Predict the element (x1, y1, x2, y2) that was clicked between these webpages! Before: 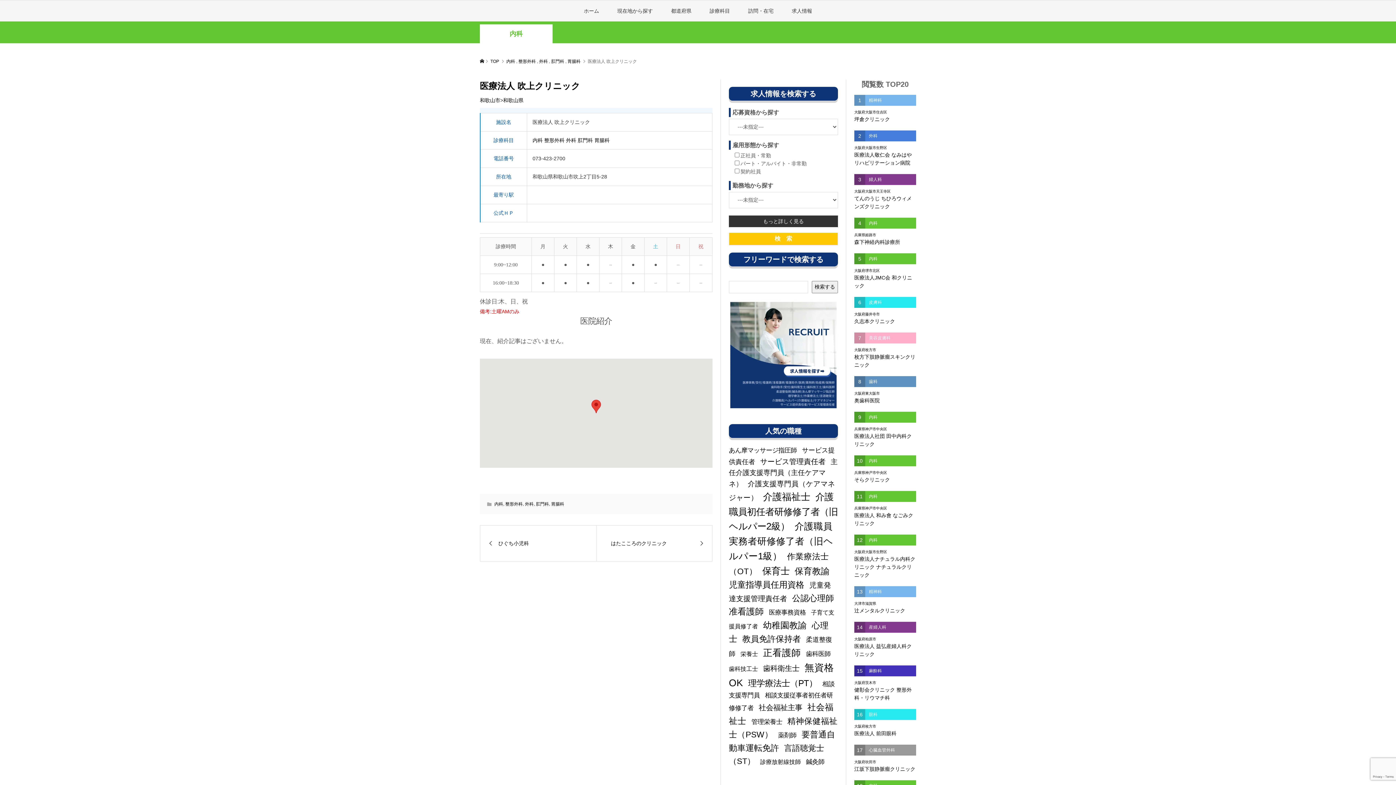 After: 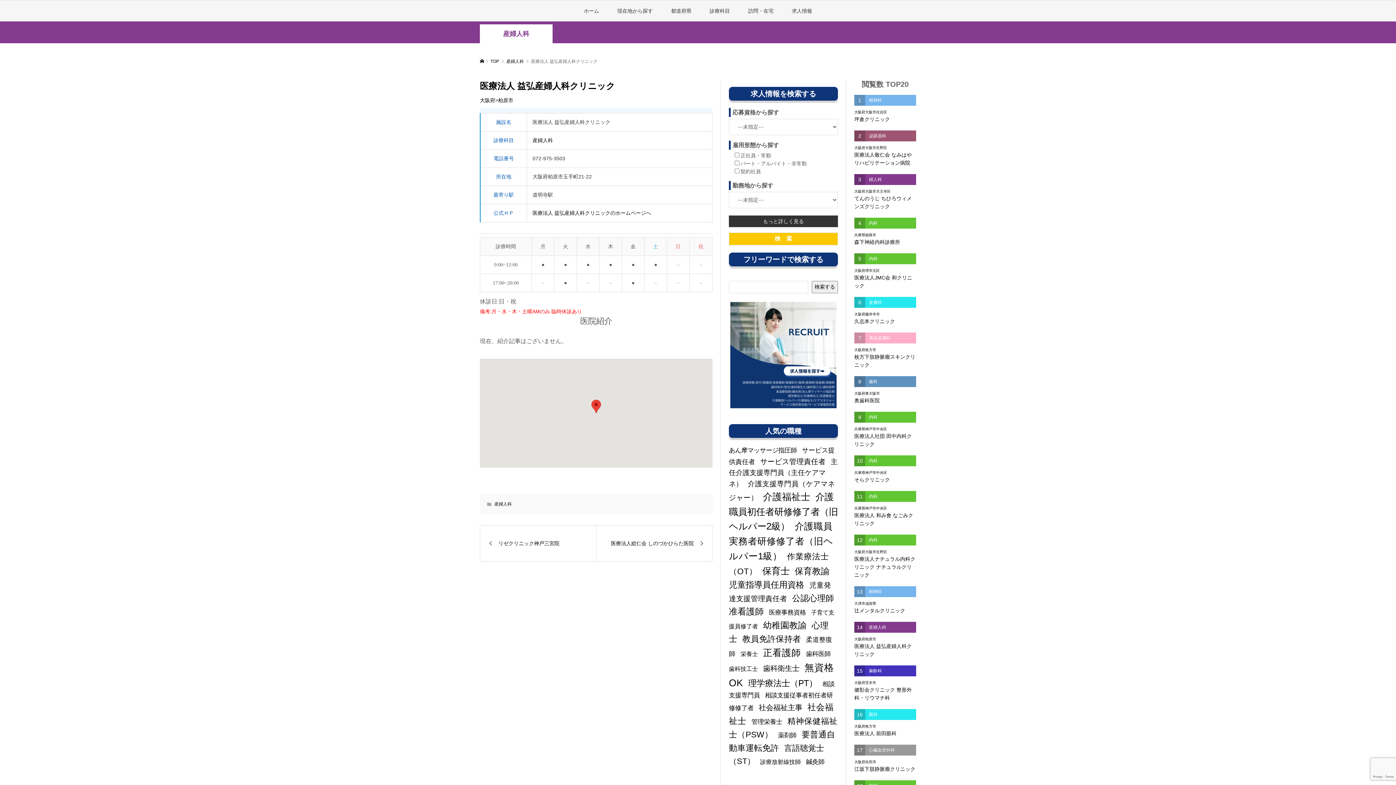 Action: label: 14
産婦人科

大阪府柏原市

医療法人 益弘産婦人科クリニック bbox: (854, 622, 916, 658)